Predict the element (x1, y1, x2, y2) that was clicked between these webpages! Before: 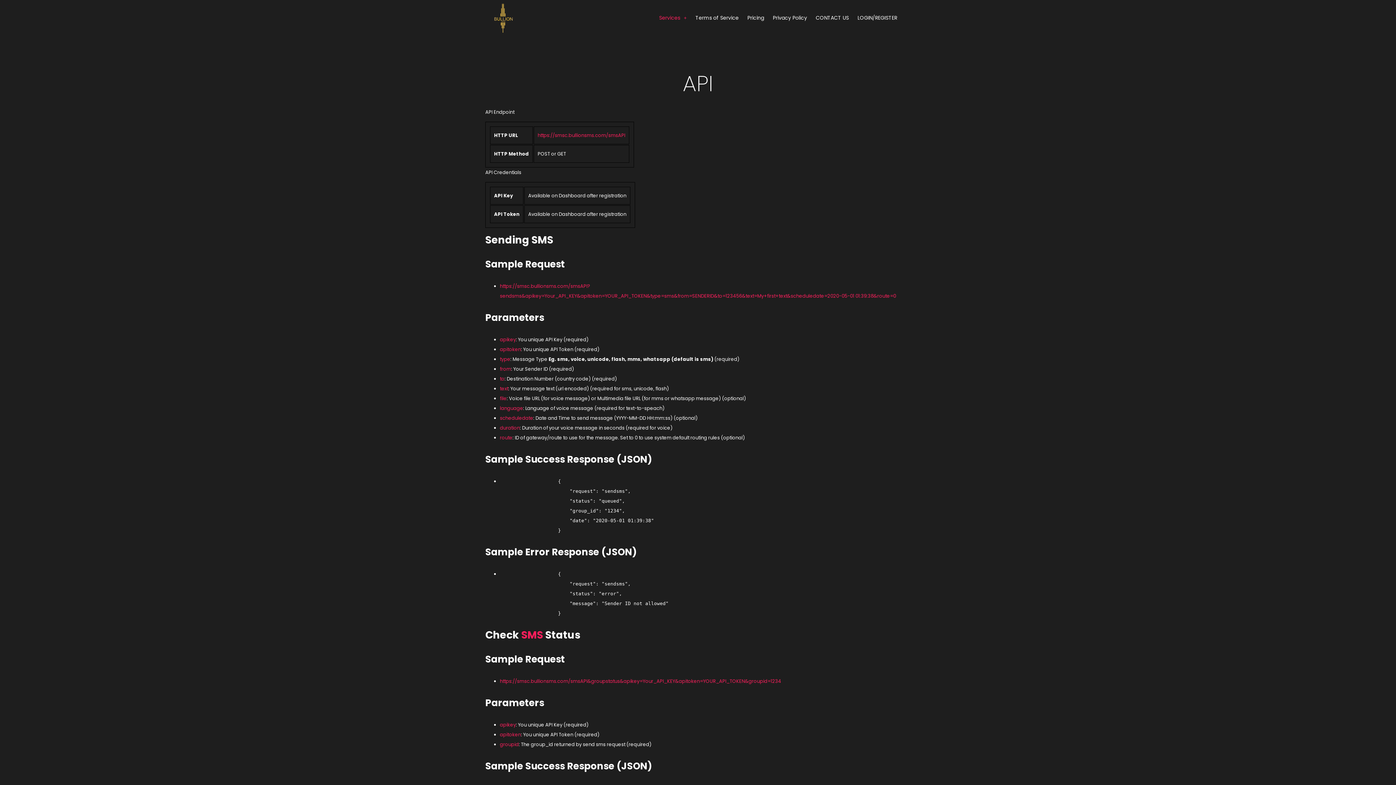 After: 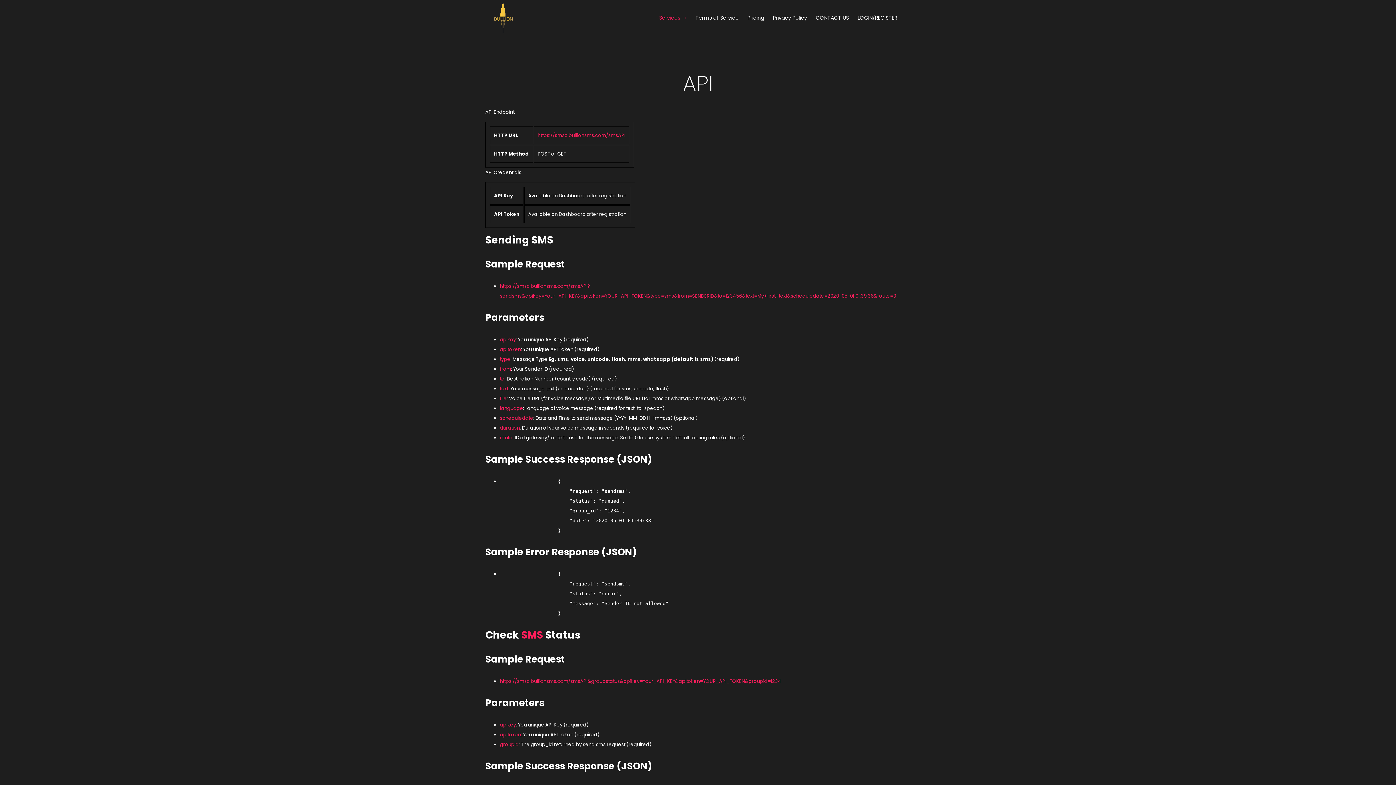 Action: label: apitoken bbox: (500, 346, 521, 353)